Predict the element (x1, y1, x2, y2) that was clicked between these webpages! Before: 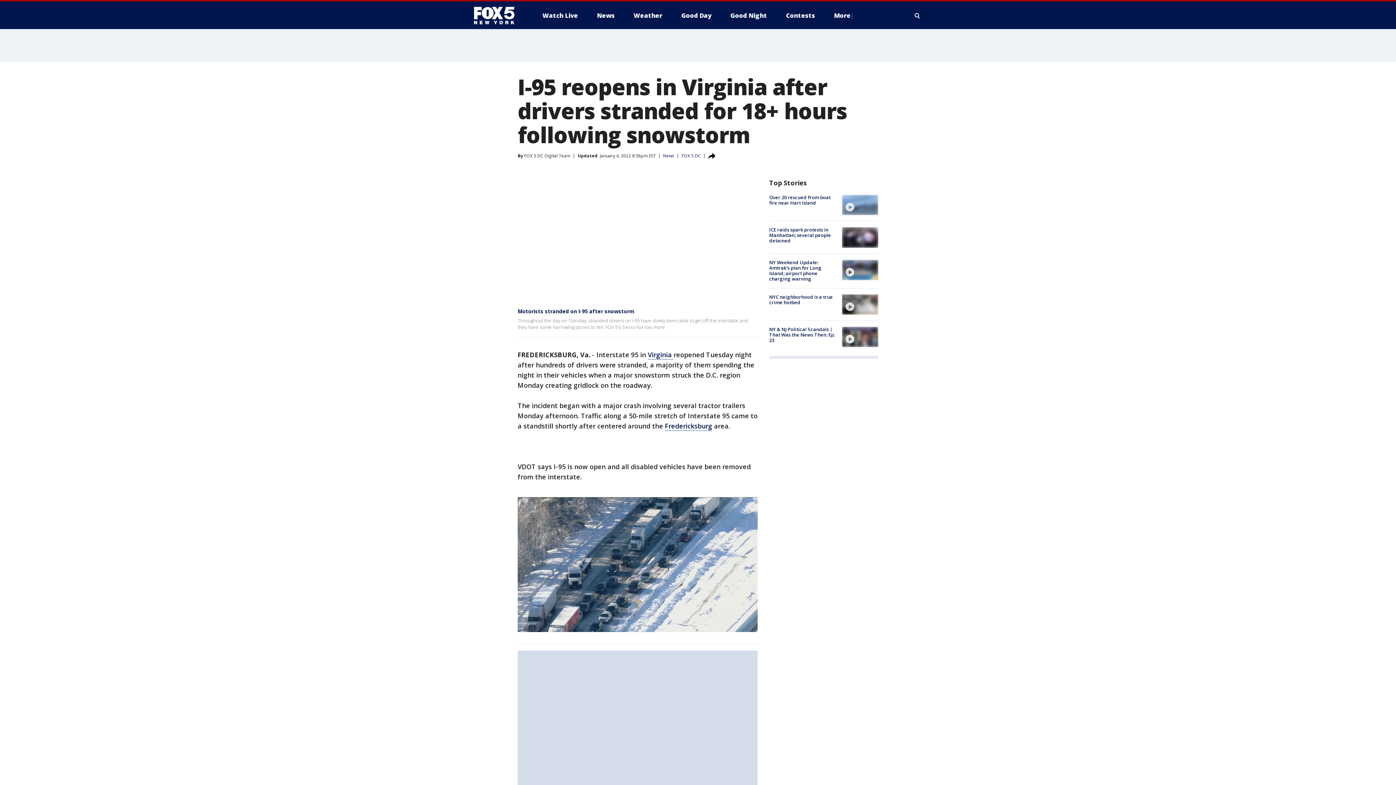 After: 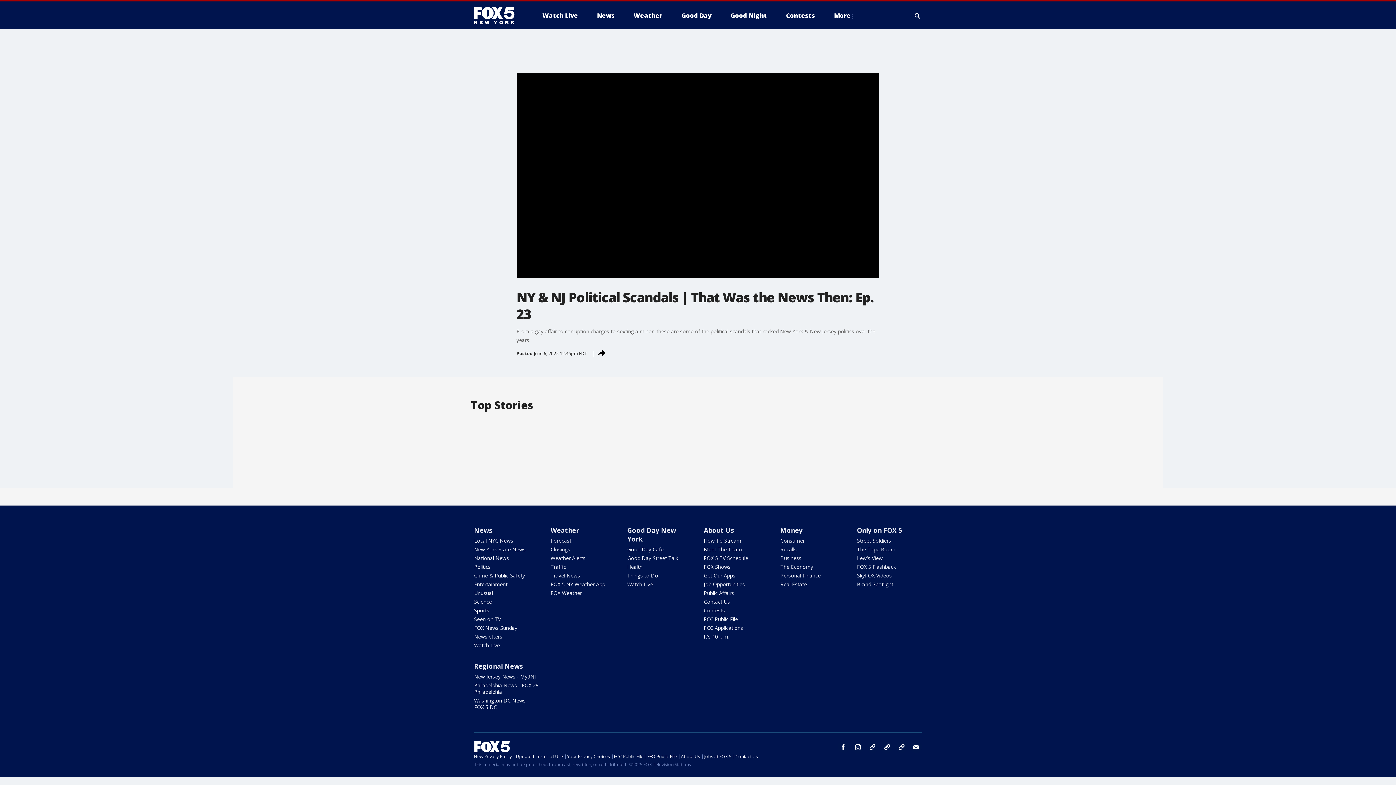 Action: bbox: (842, 326, 878, 347) label: video